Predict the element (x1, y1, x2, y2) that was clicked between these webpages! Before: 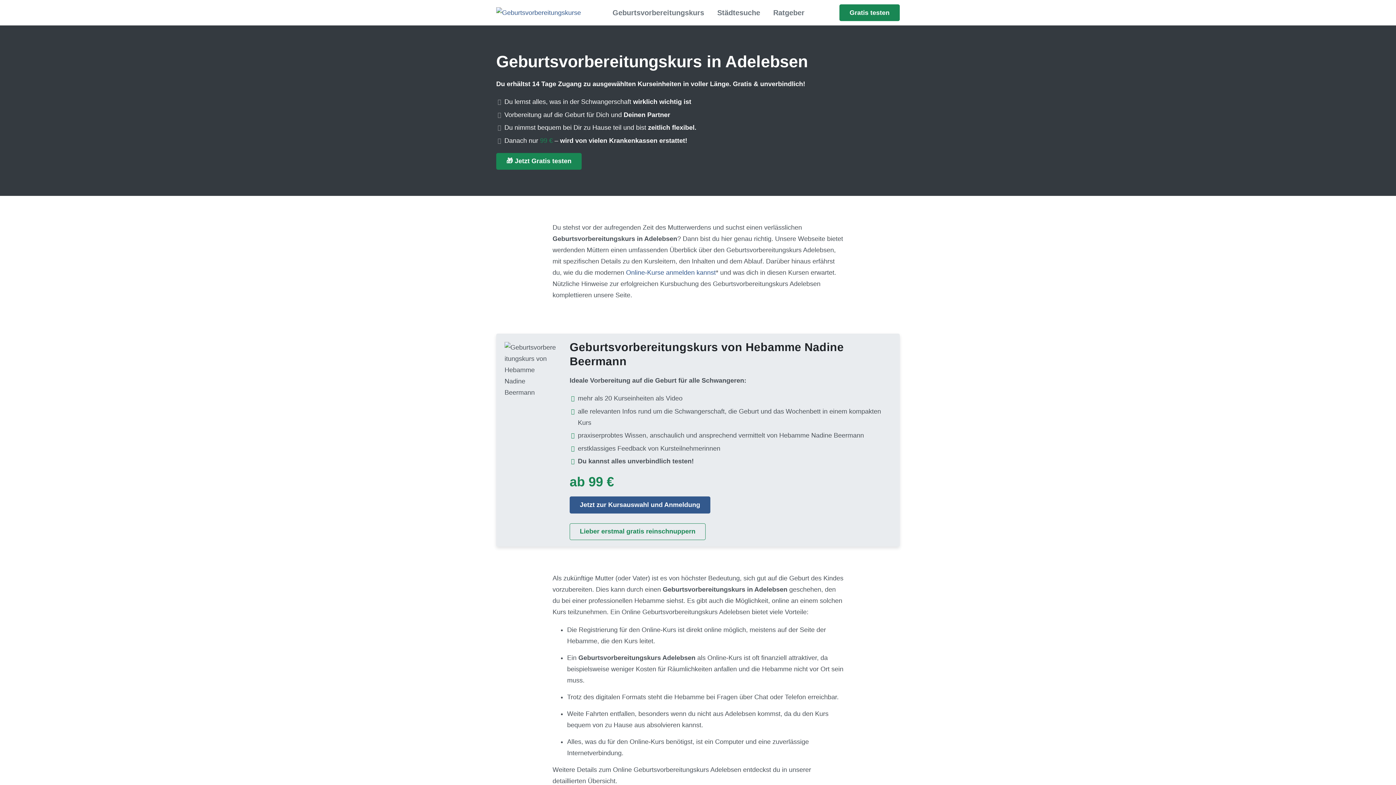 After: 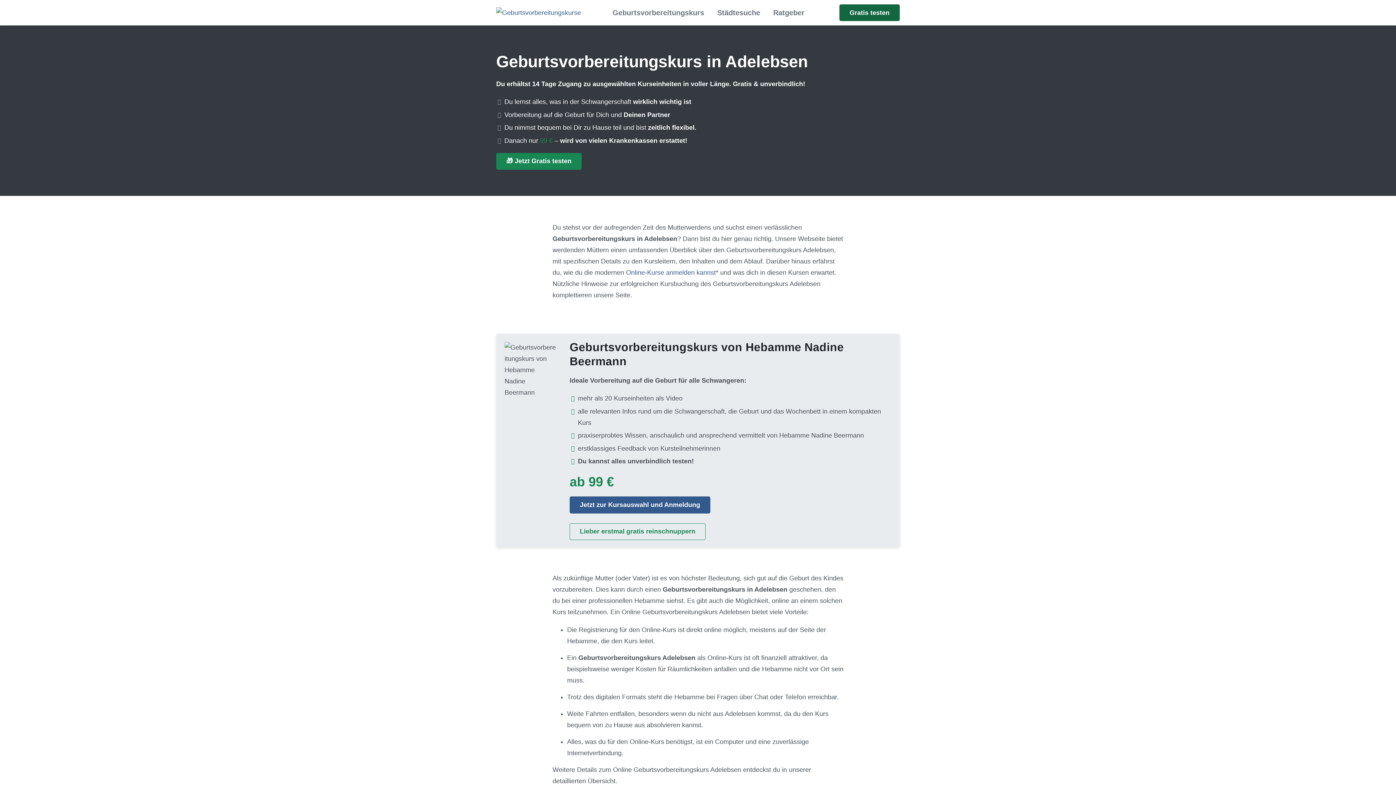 Action: label: Gratis testen bbox: (839, 4, 900, 21)